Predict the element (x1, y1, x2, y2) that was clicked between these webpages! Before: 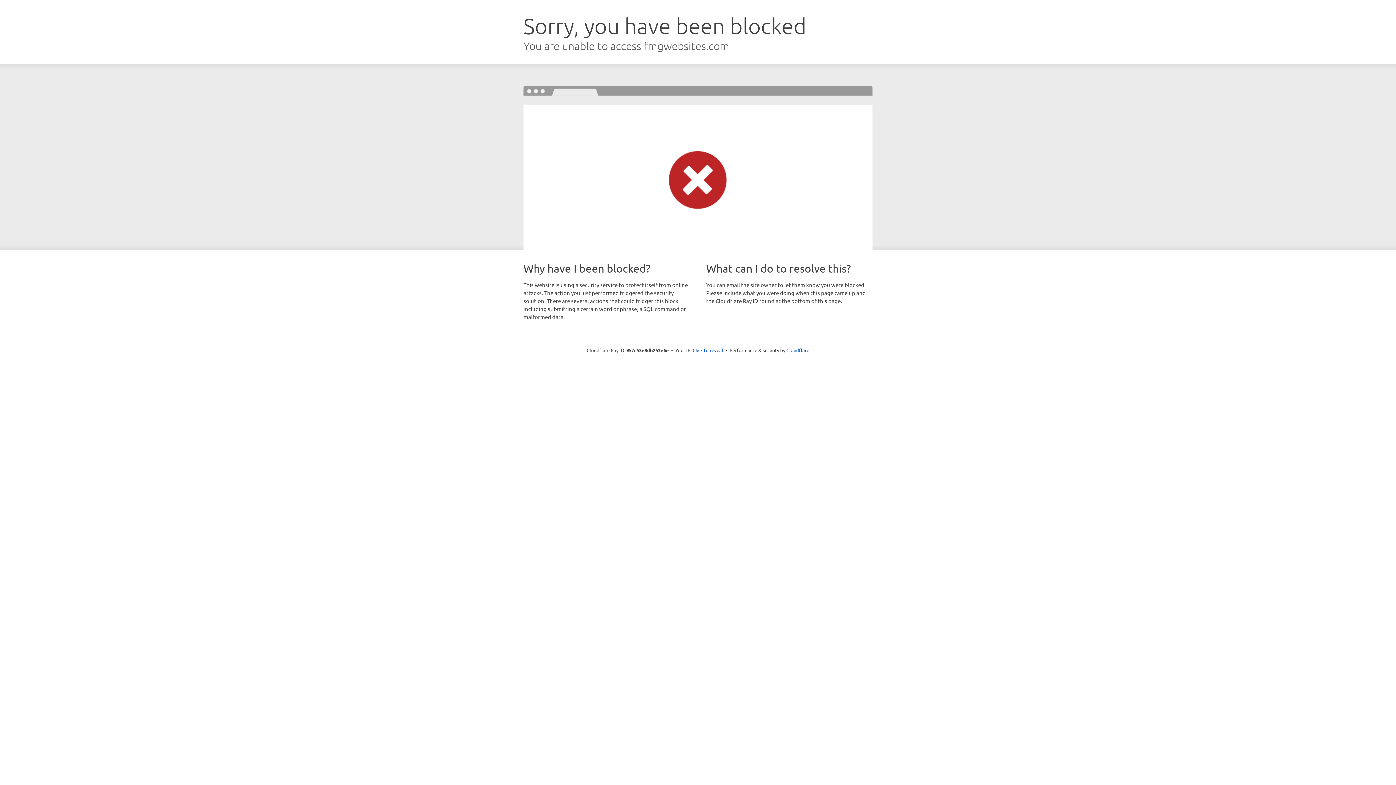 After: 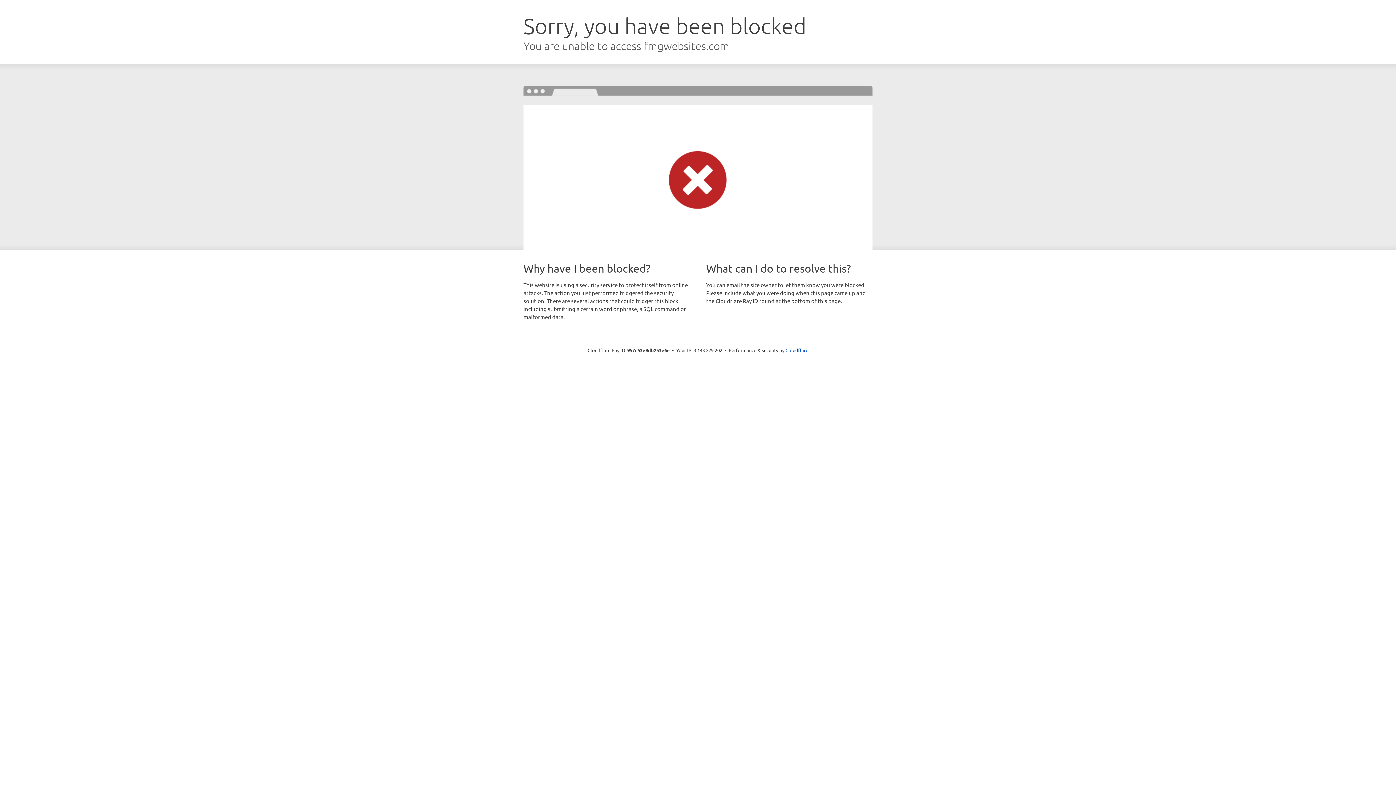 Action: label: Click to reveal bbox: (692, 346, 723, 353)